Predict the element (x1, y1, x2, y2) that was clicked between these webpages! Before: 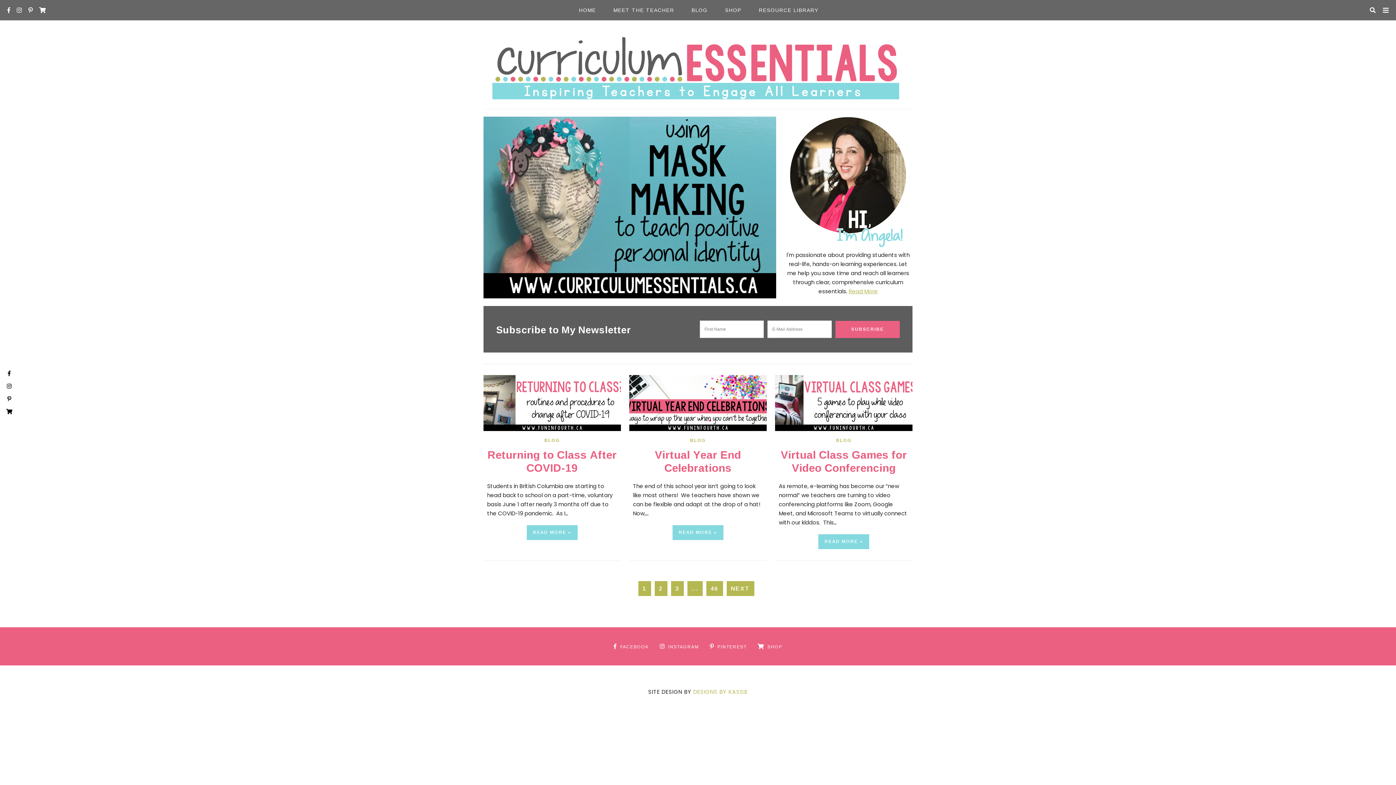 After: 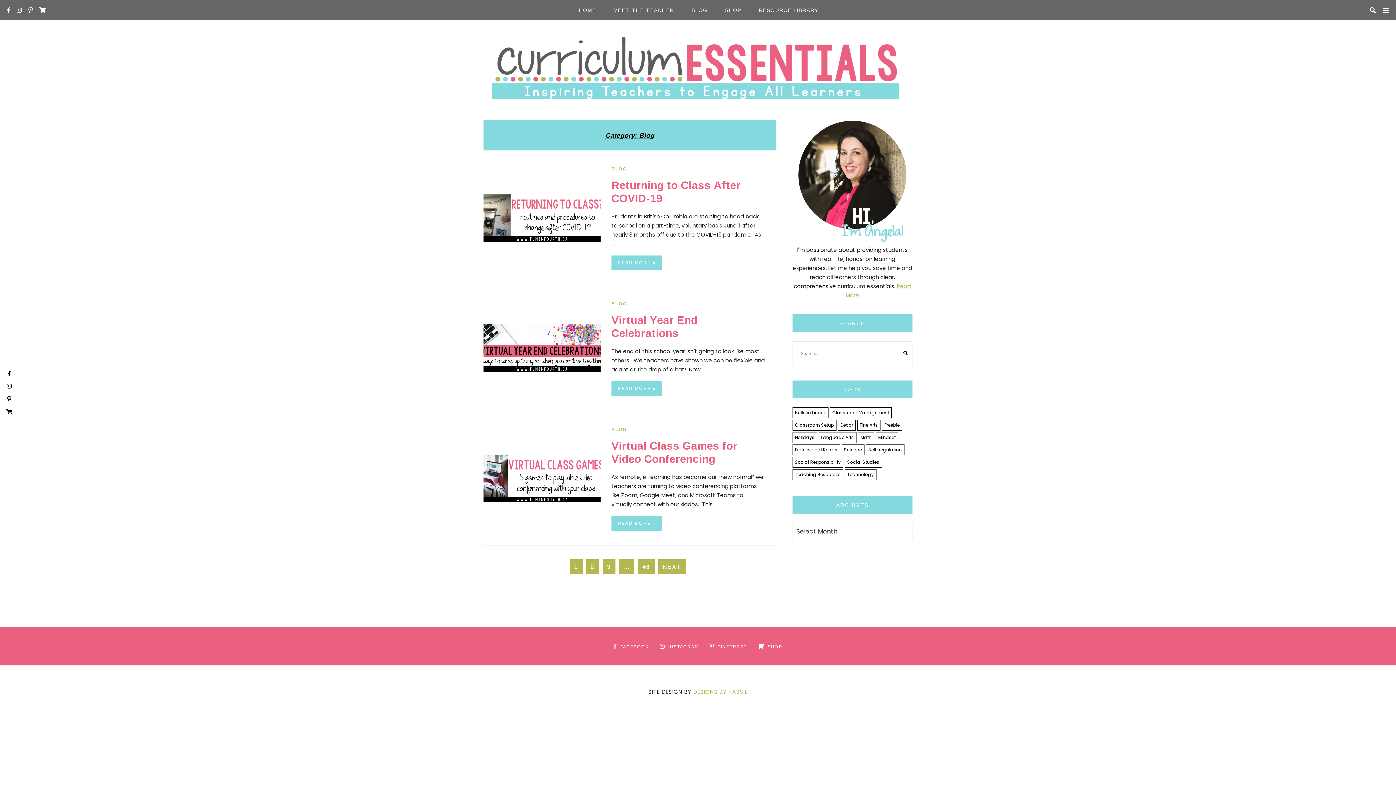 Action: label: BLOG bbox: (836, 438, 851, 443)